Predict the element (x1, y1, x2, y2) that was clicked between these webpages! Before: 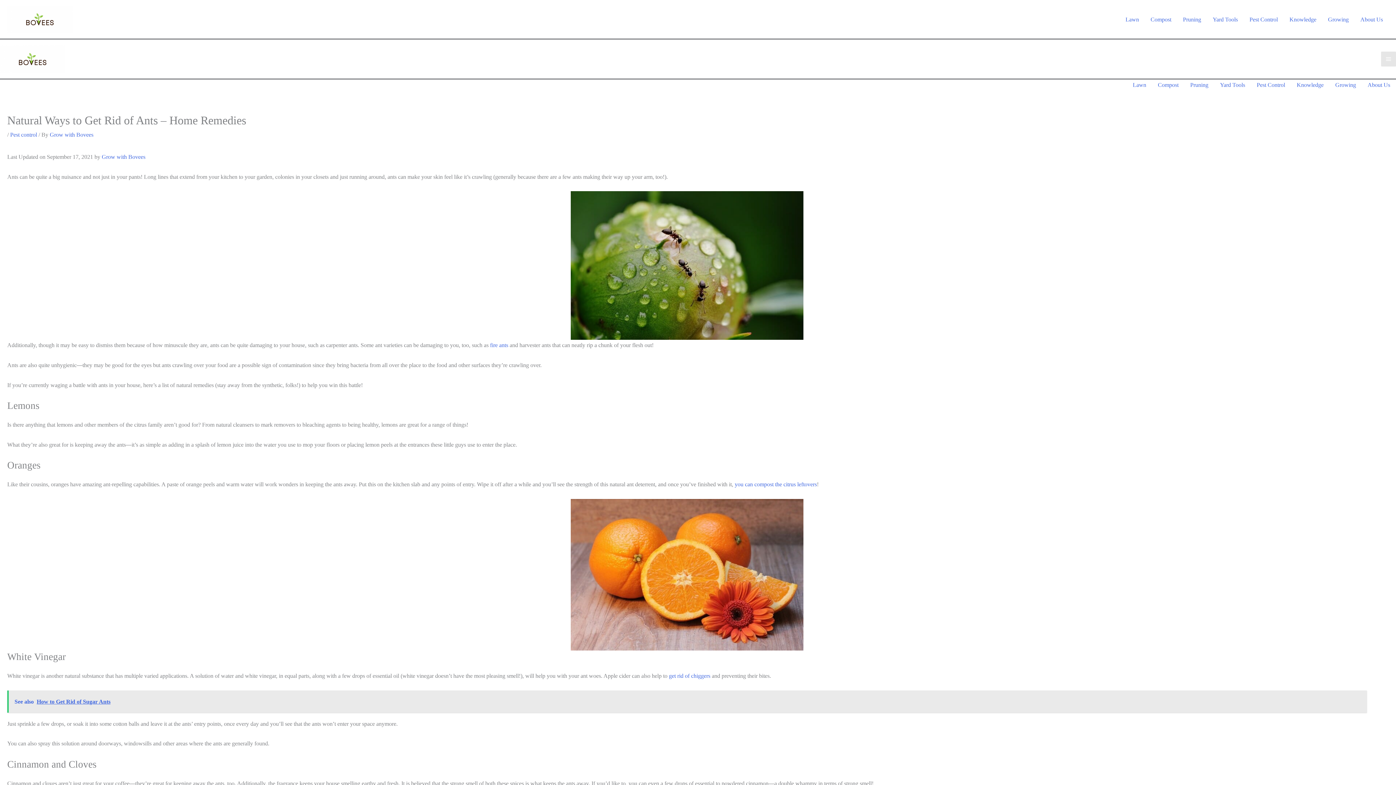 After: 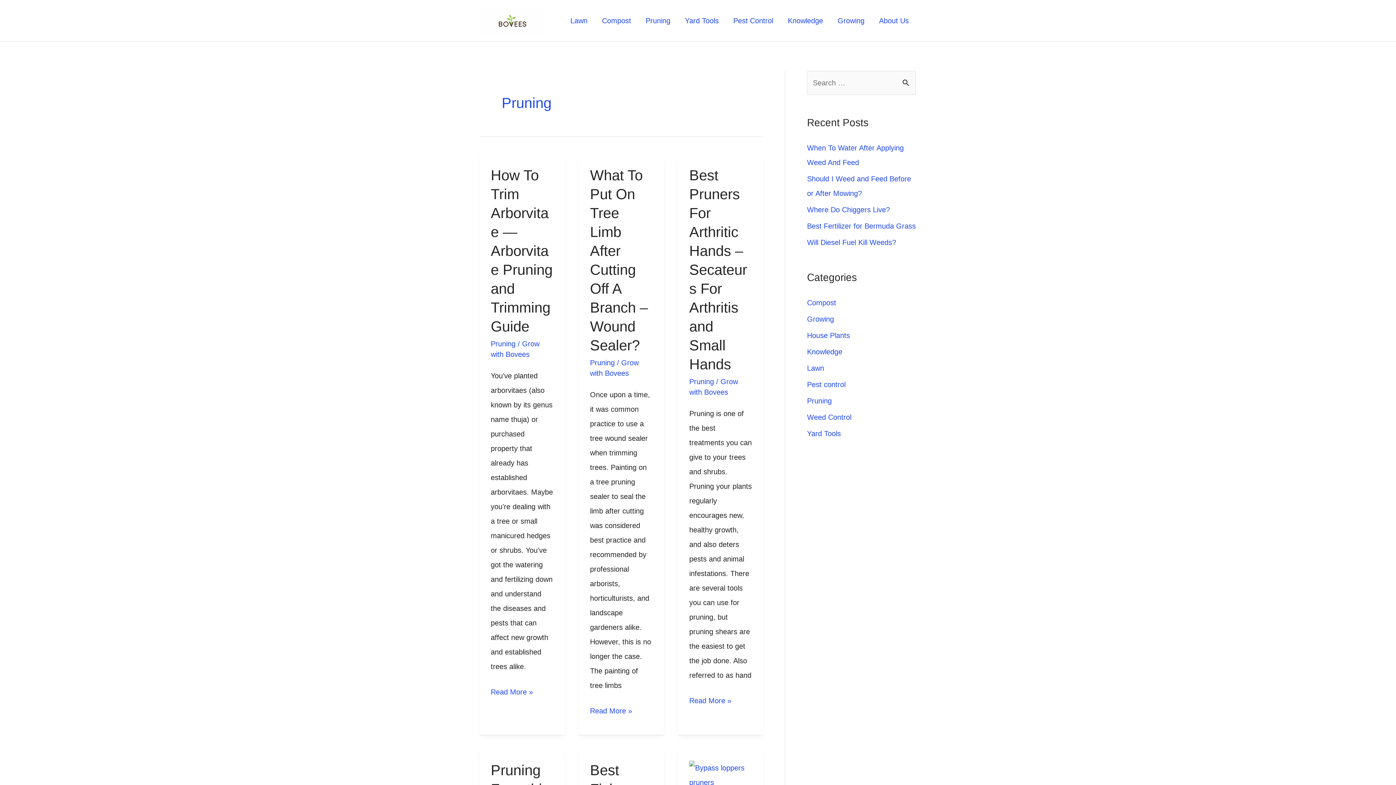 Action: bbox: (1184, 79, 1214, 90) label: Pruning